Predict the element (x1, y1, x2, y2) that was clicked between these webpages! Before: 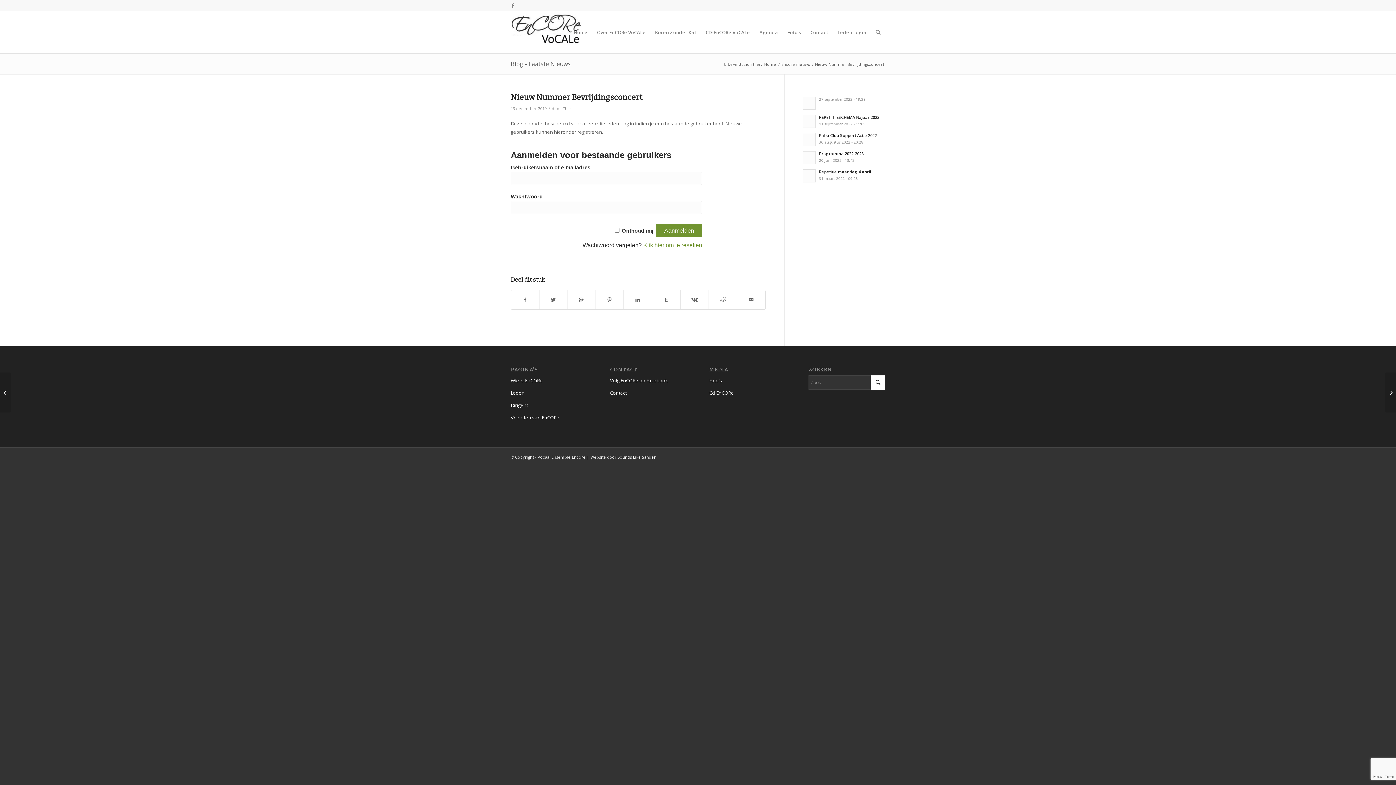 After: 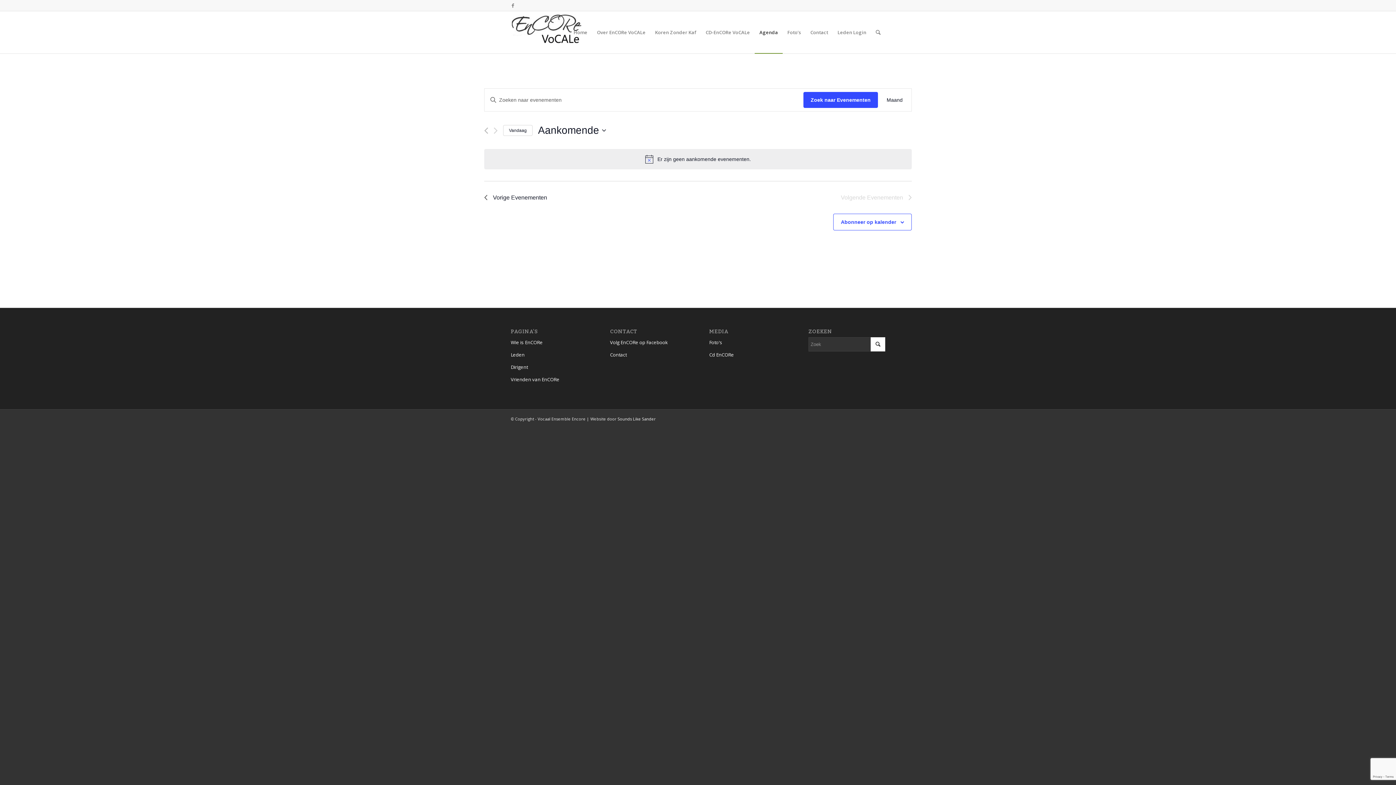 Action: bbox: (754, 11, 782, 53) label: Agenda